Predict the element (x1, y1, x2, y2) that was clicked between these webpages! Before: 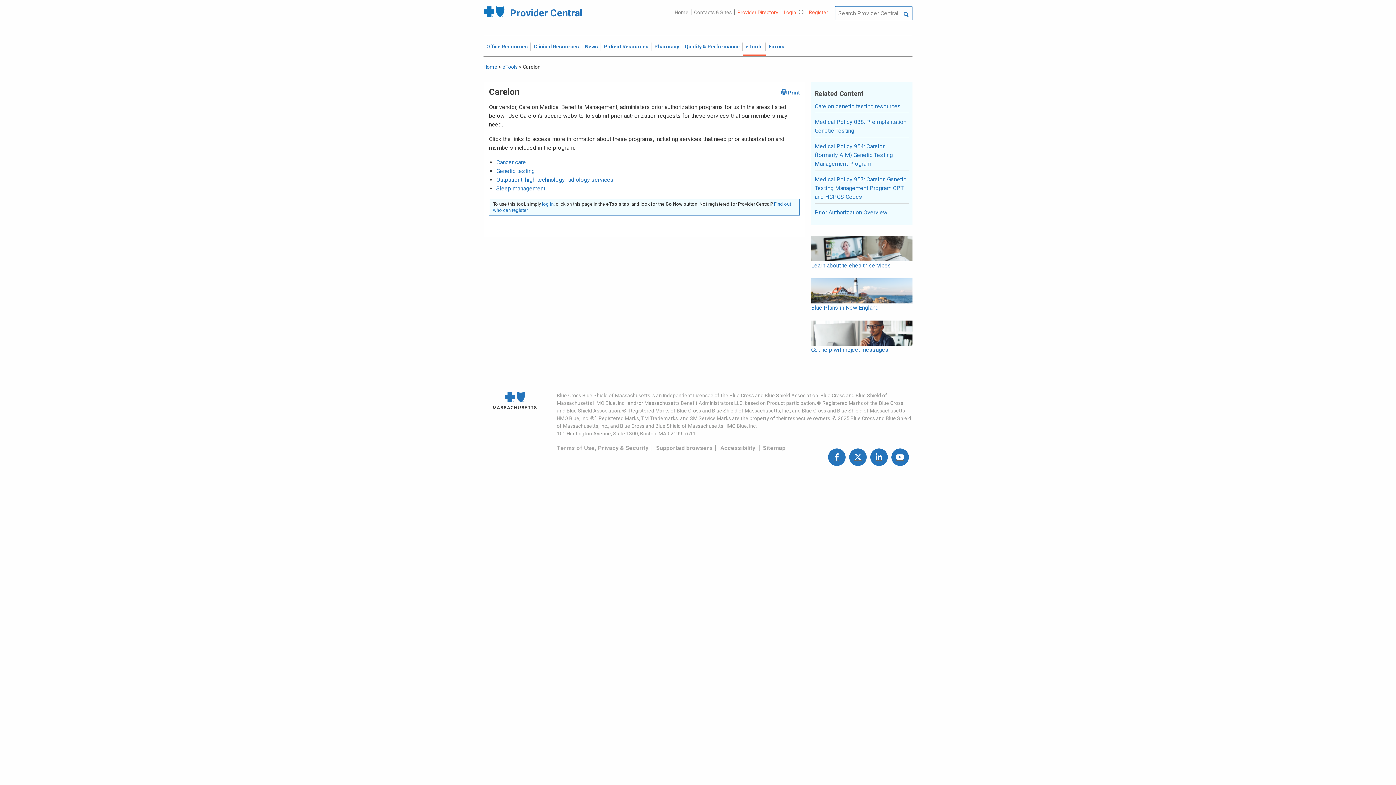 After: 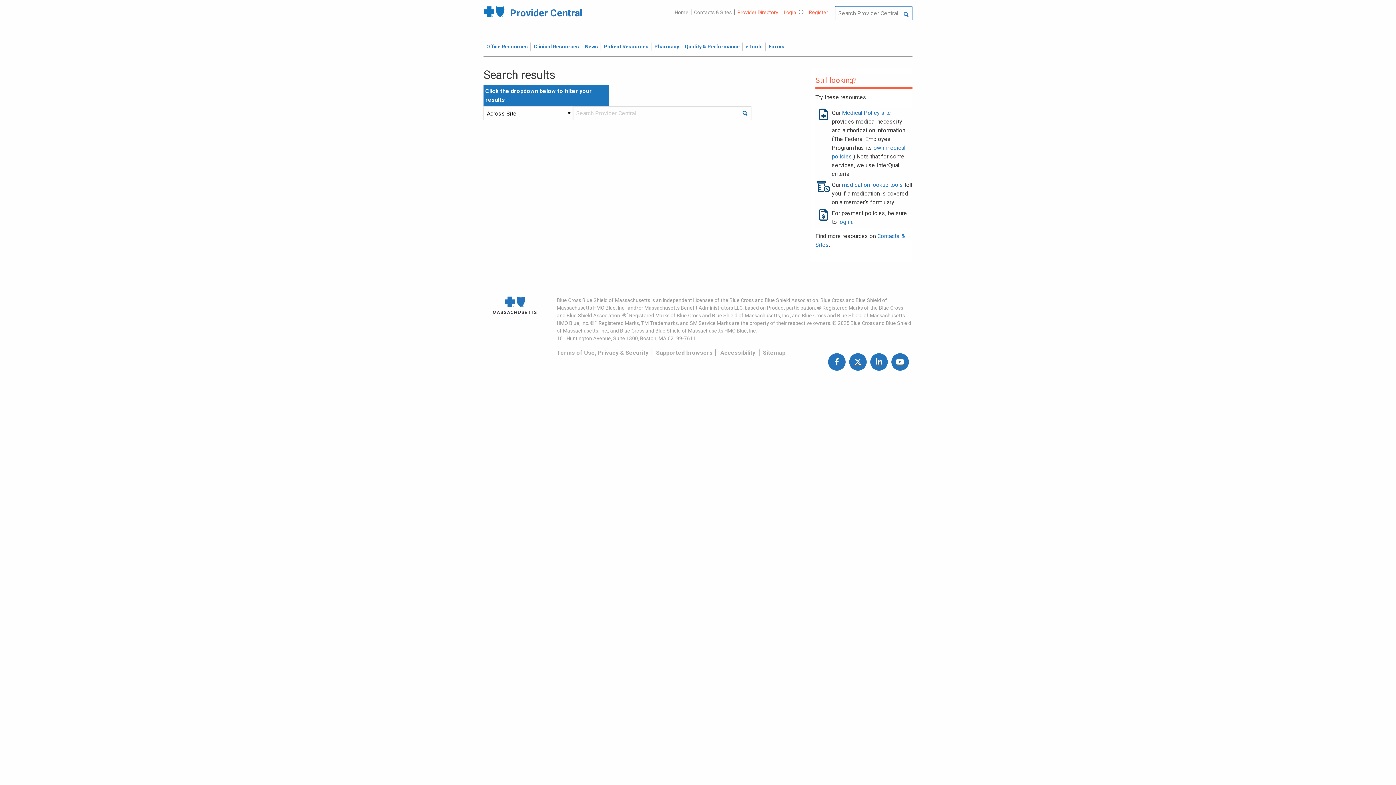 Action: bbox: (899, 6, 912, 23)